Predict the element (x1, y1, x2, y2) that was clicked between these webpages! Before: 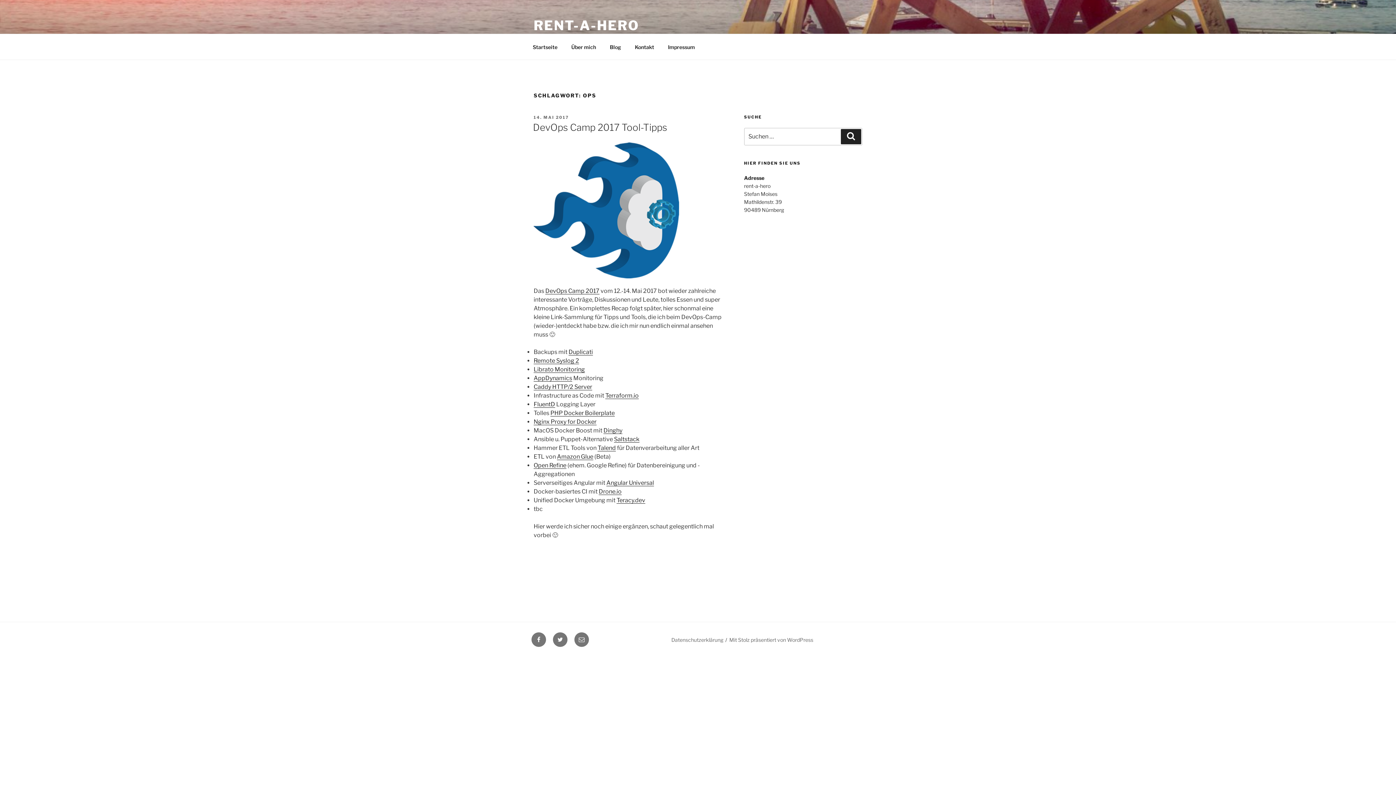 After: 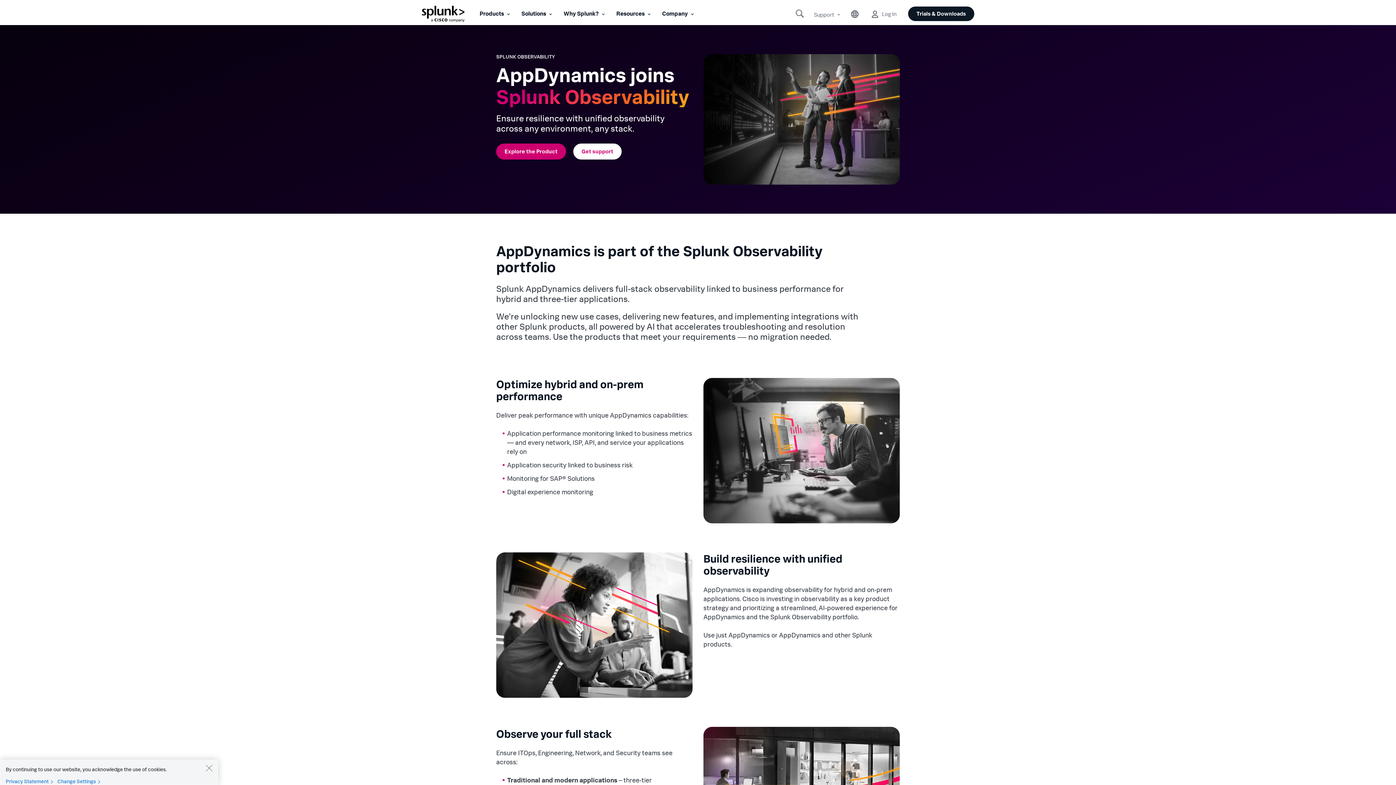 Action: label: AppDynamics bbox: (533, 374, 572, 381)